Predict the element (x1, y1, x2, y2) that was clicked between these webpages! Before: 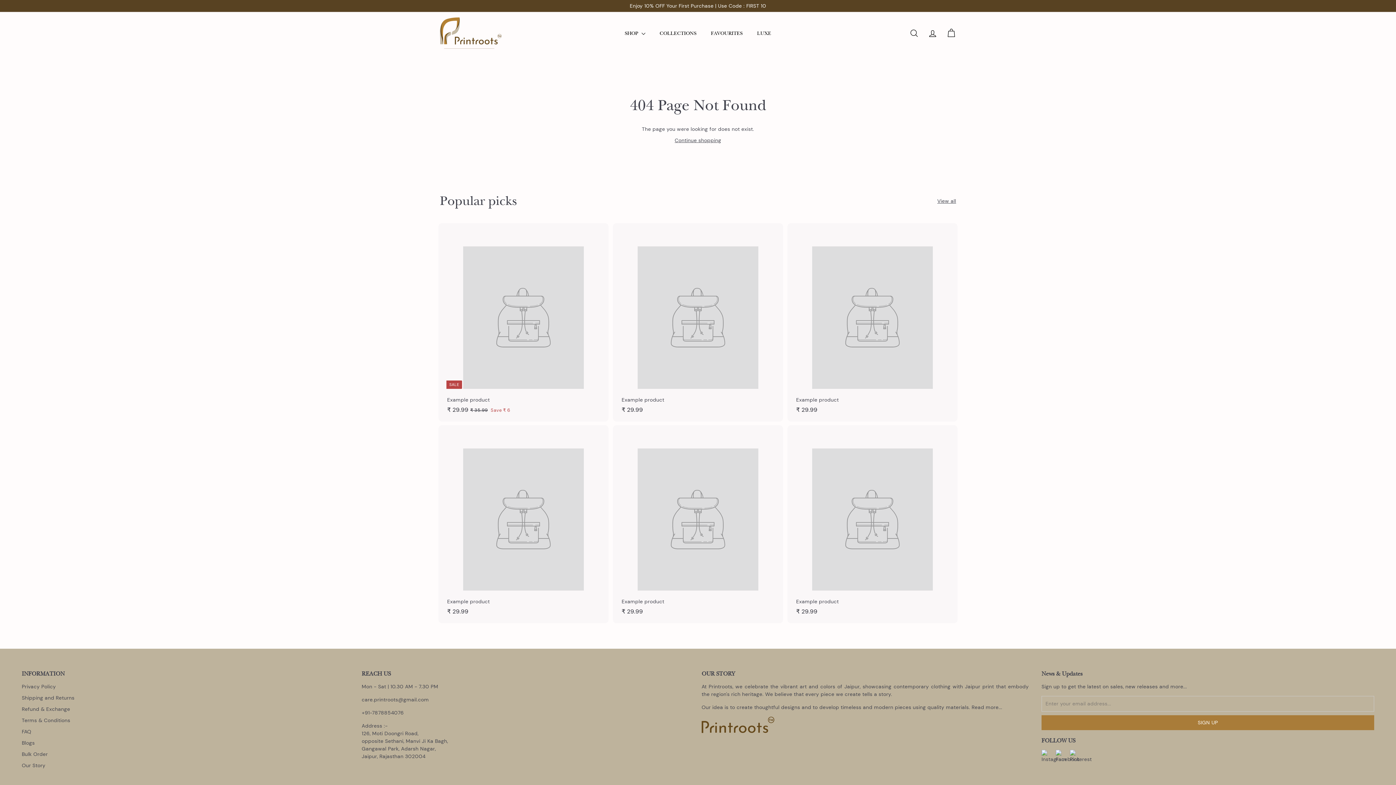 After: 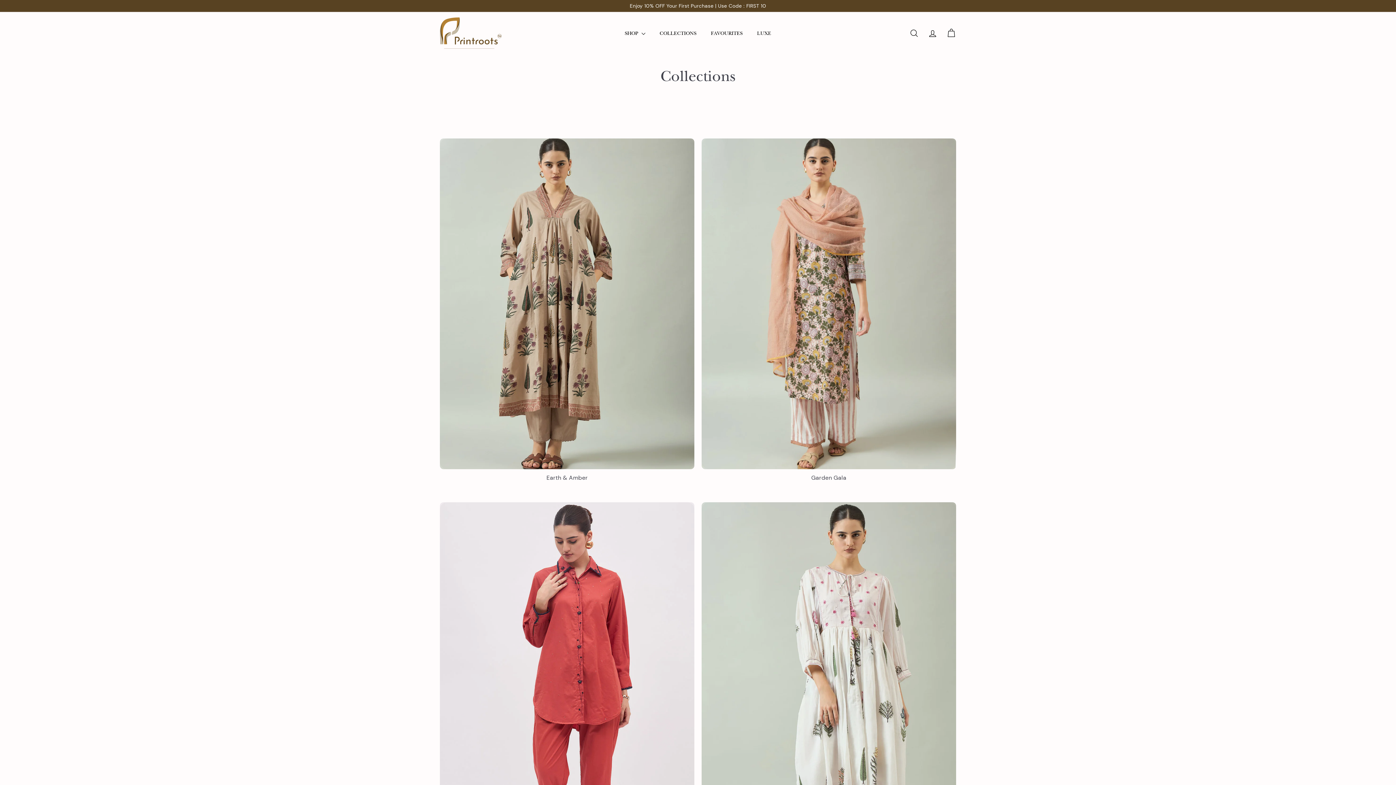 Action: bbox: (652, 24, 703, 42) label: COLLECTIONS